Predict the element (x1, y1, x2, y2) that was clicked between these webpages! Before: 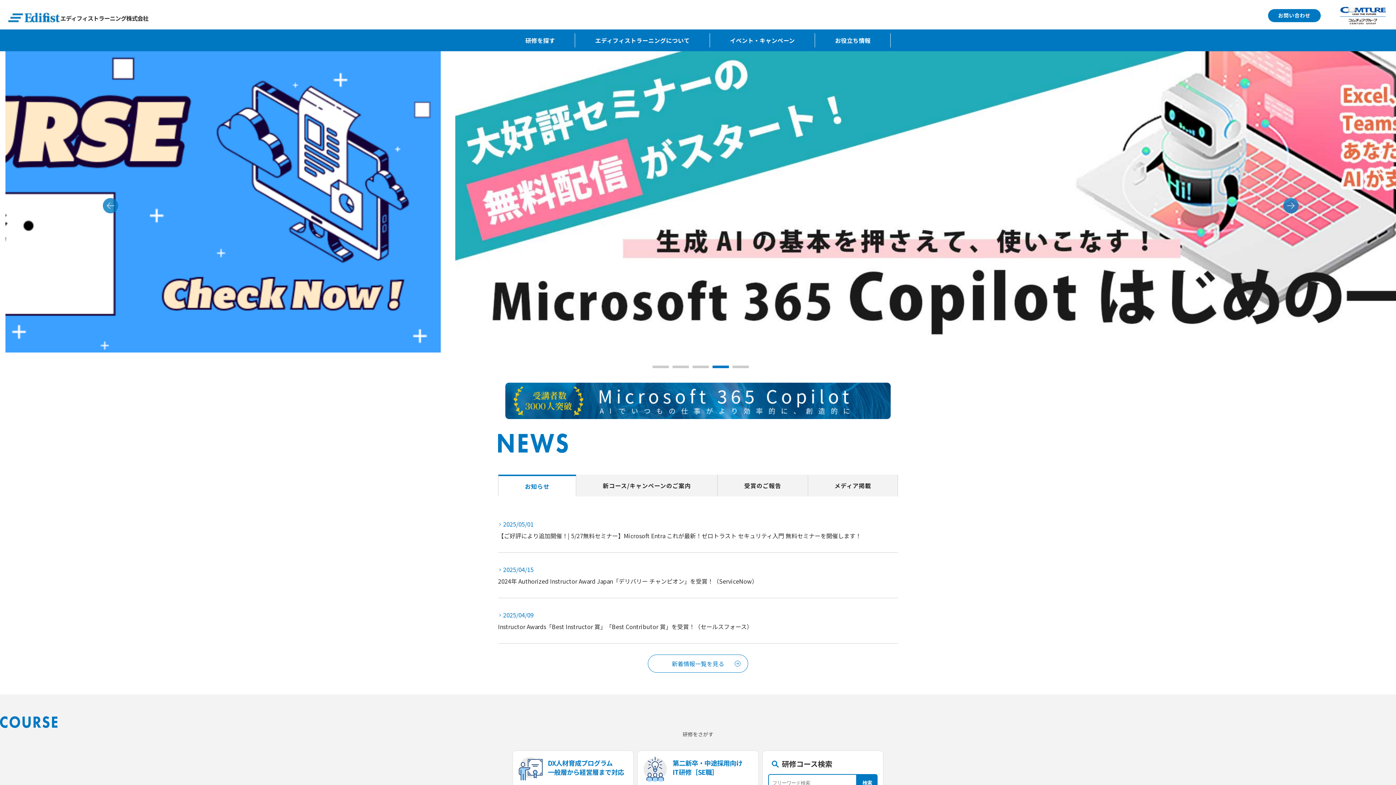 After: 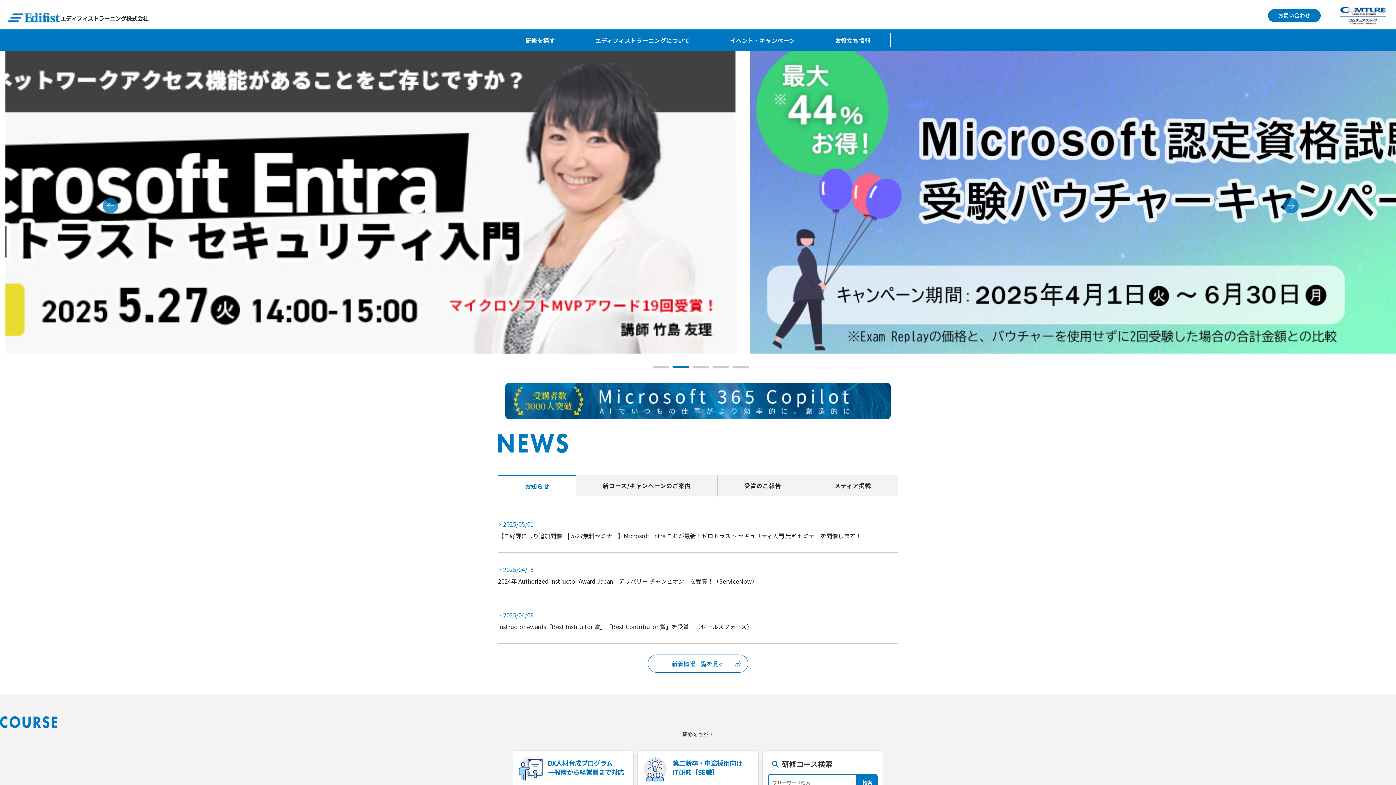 Action: label: Previous bbox: (102, 198, 118, 213)